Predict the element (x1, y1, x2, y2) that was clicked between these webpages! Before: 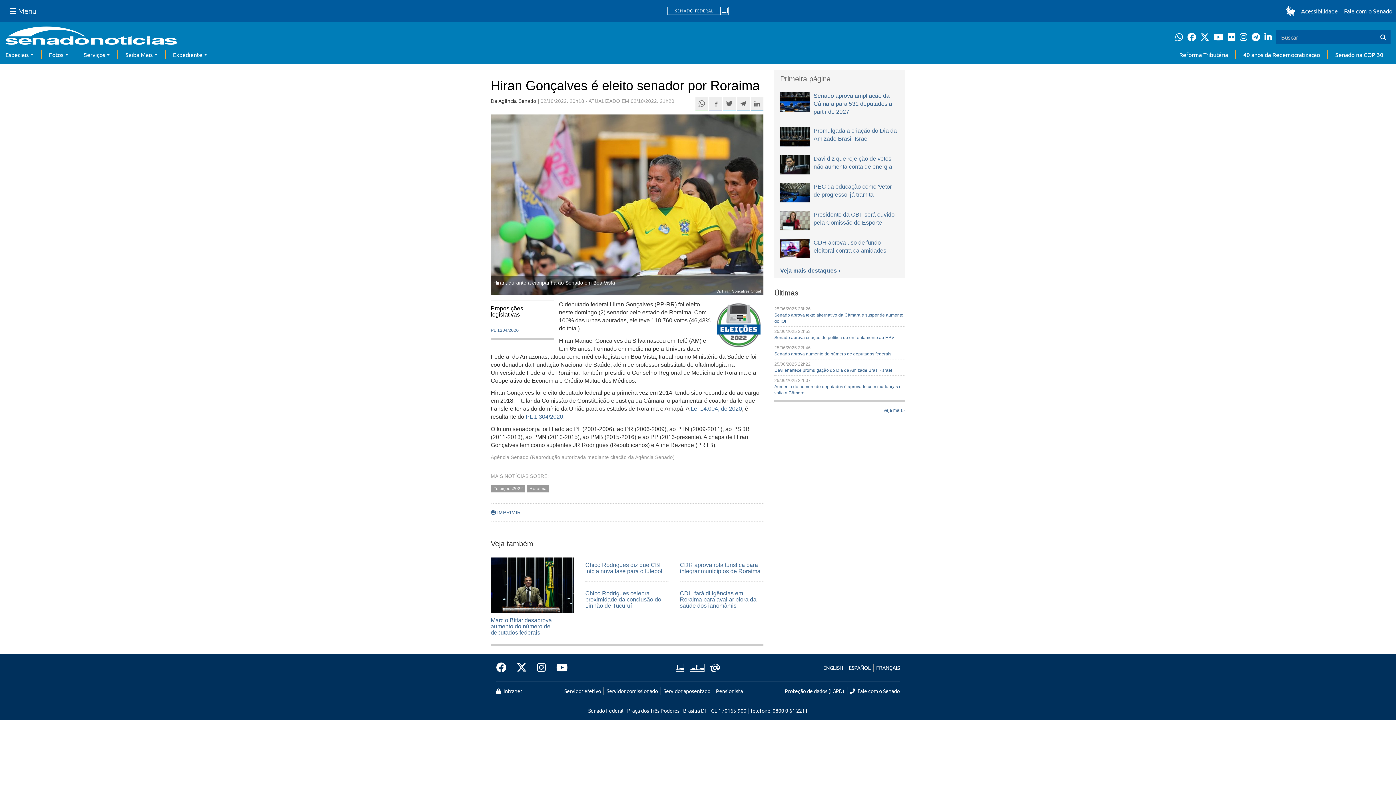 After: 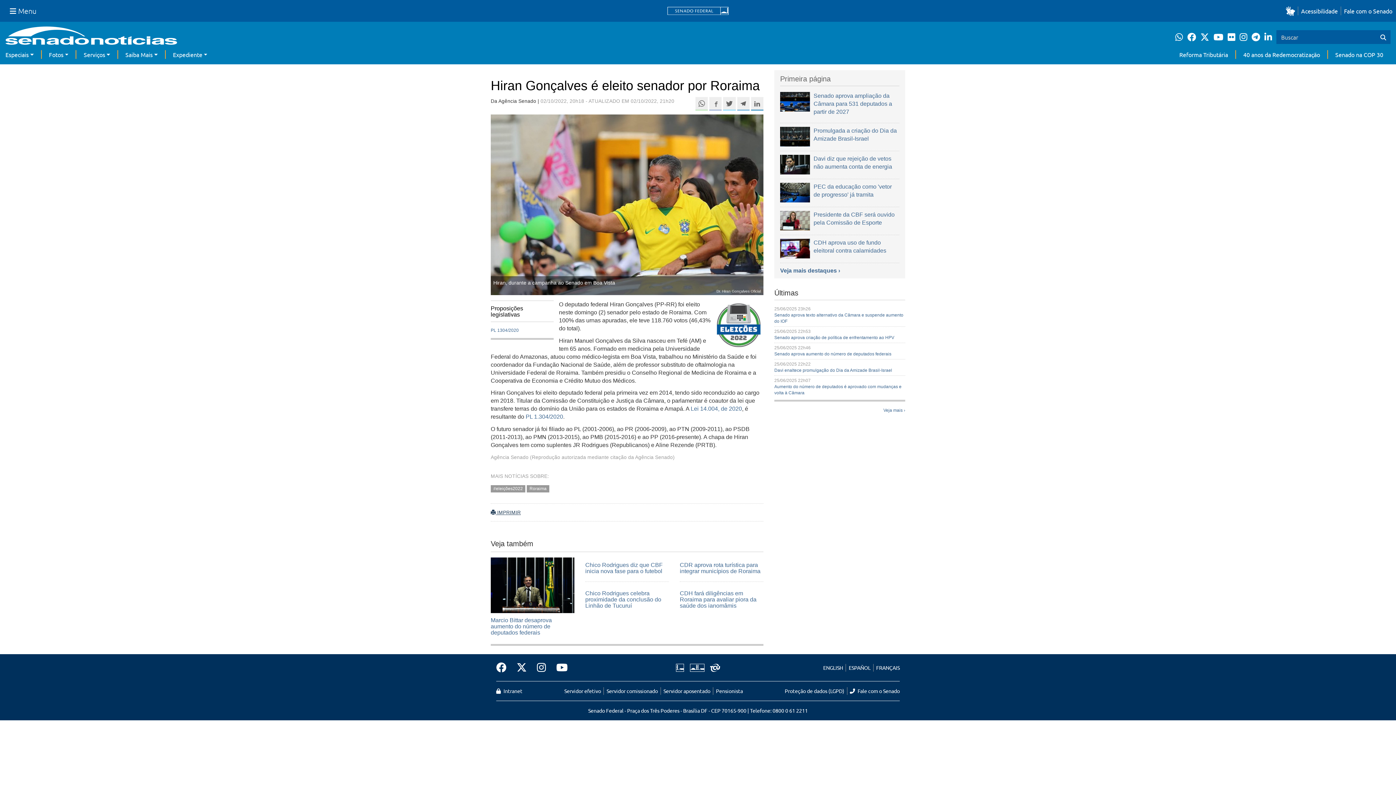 Action: label:  IMPRIMIR bbox: (490, 510, 520, 515)